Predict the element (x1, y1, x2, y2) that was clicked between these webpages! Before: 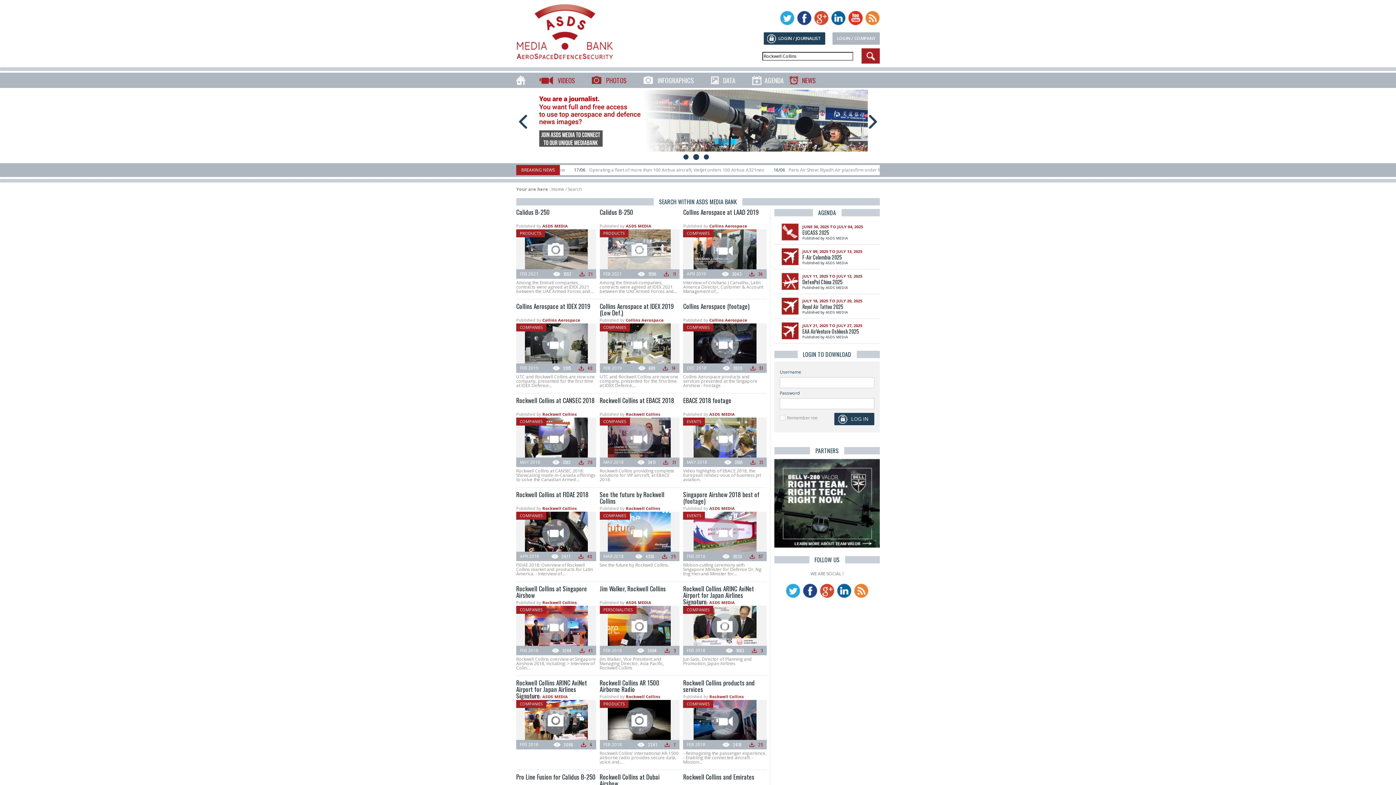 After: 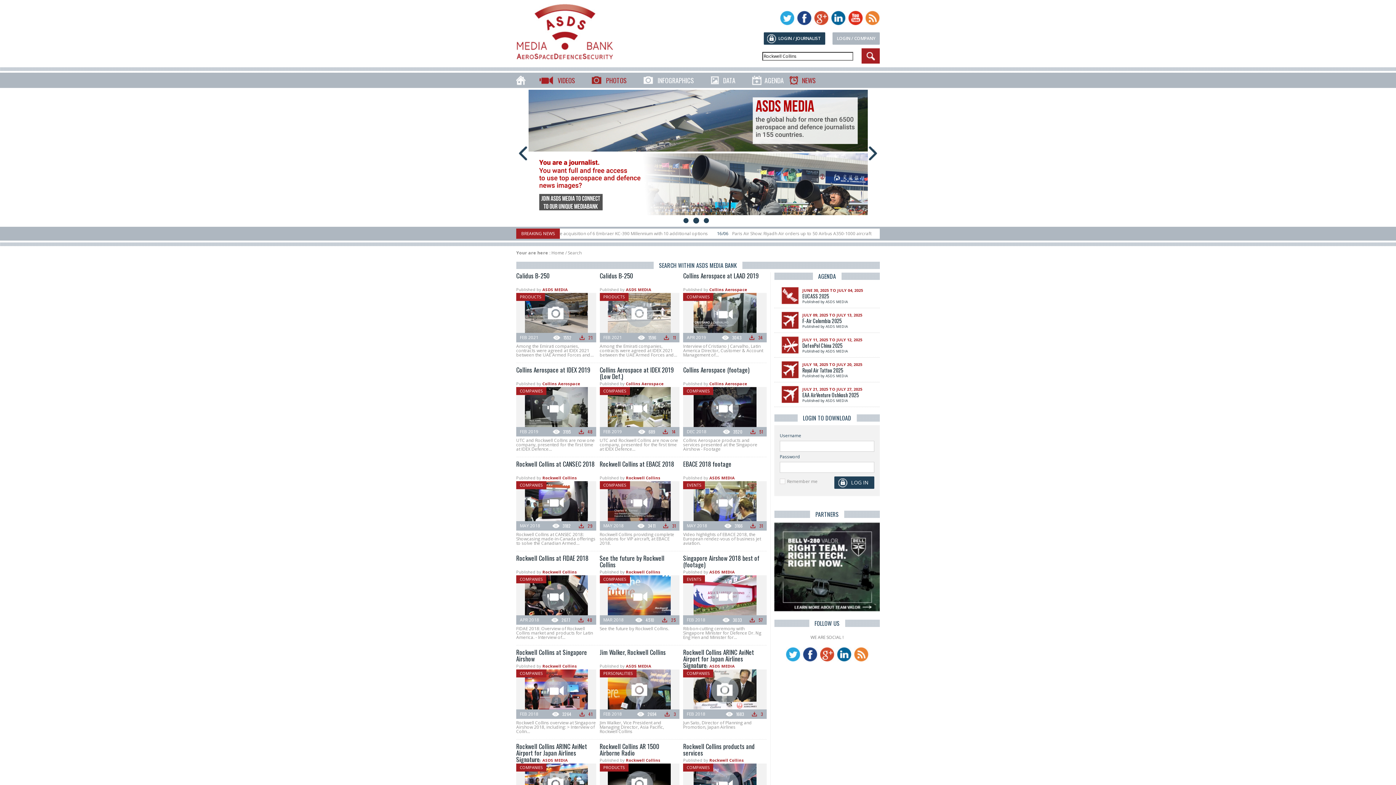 Action: bbox: (518, 118, 528, 124)